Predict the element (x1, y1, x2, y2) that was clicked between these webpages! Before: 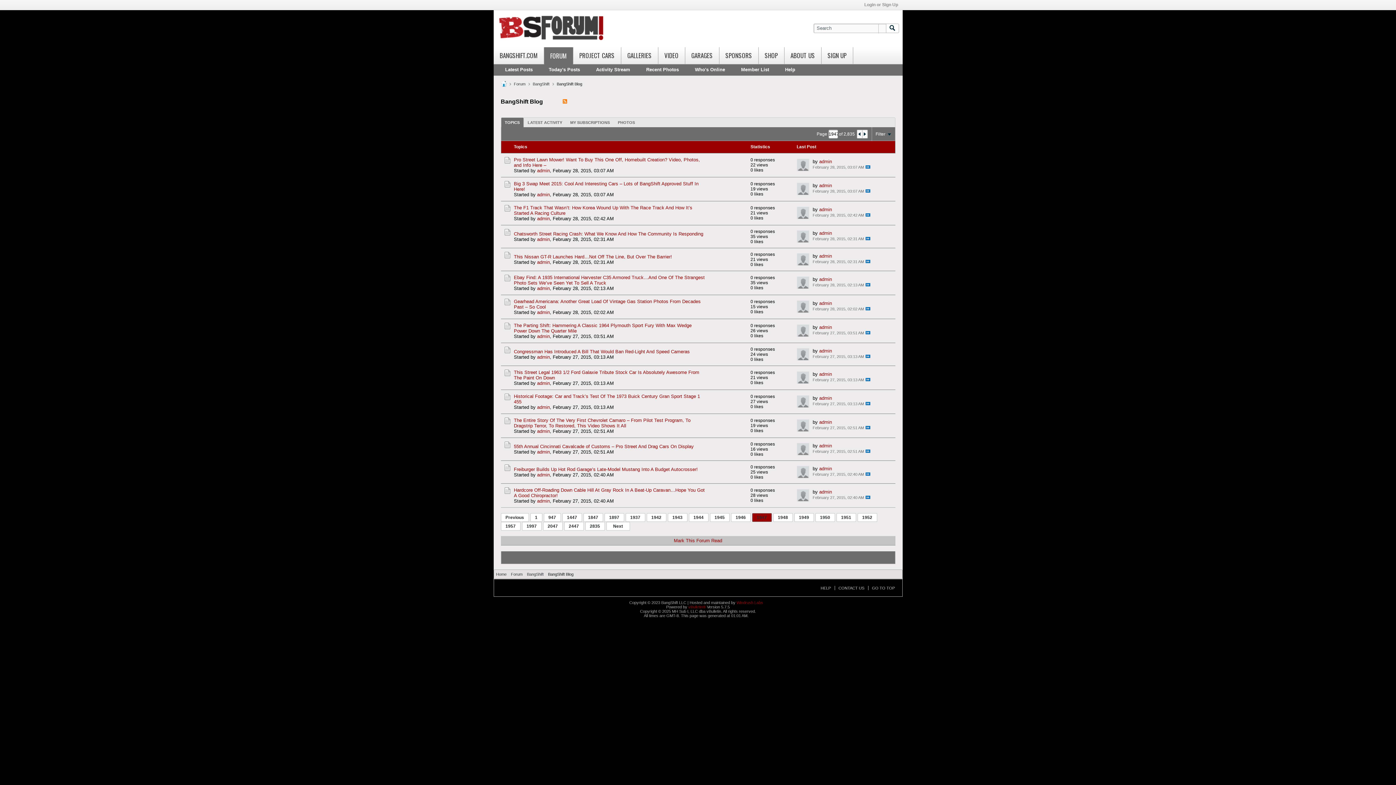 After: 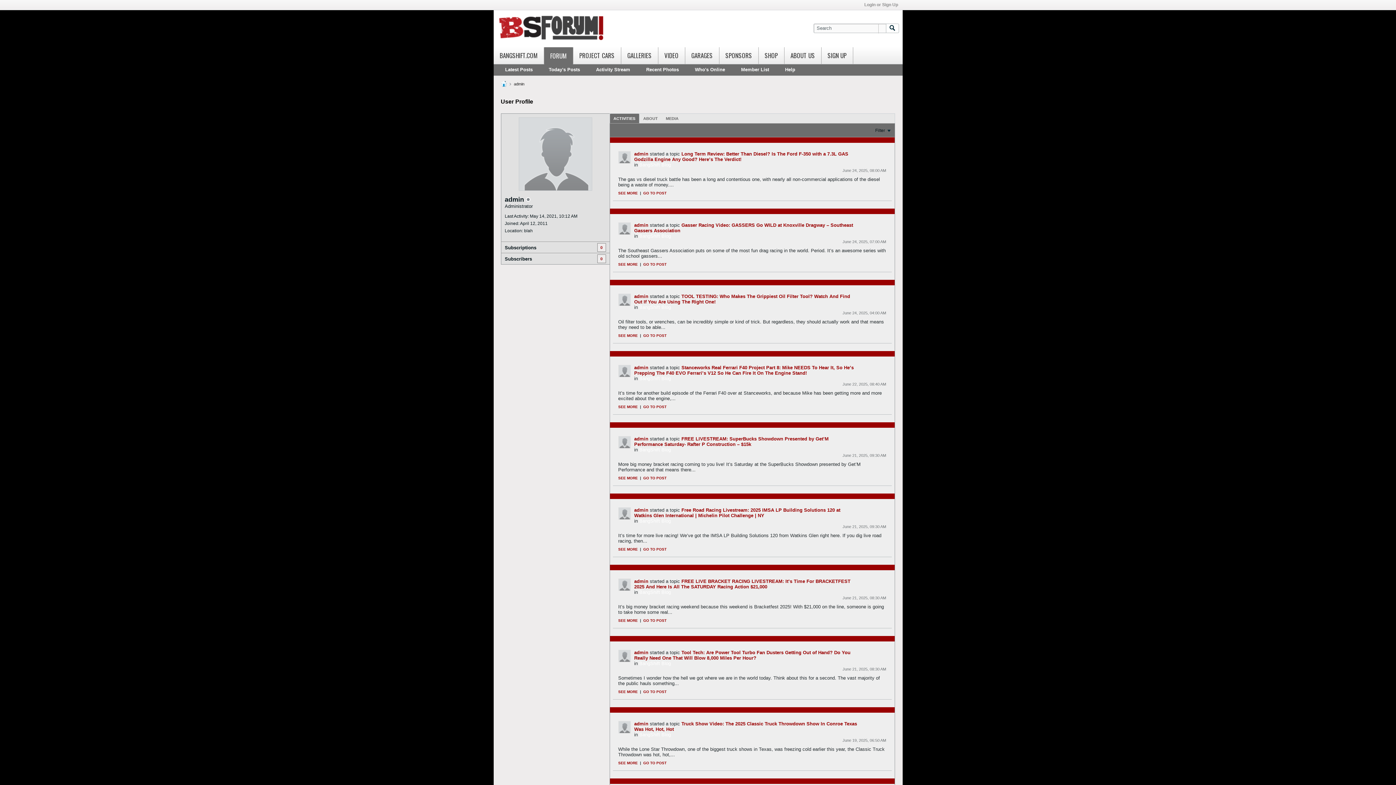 Action: bbox: (819, 253, 832, 258) label: admin